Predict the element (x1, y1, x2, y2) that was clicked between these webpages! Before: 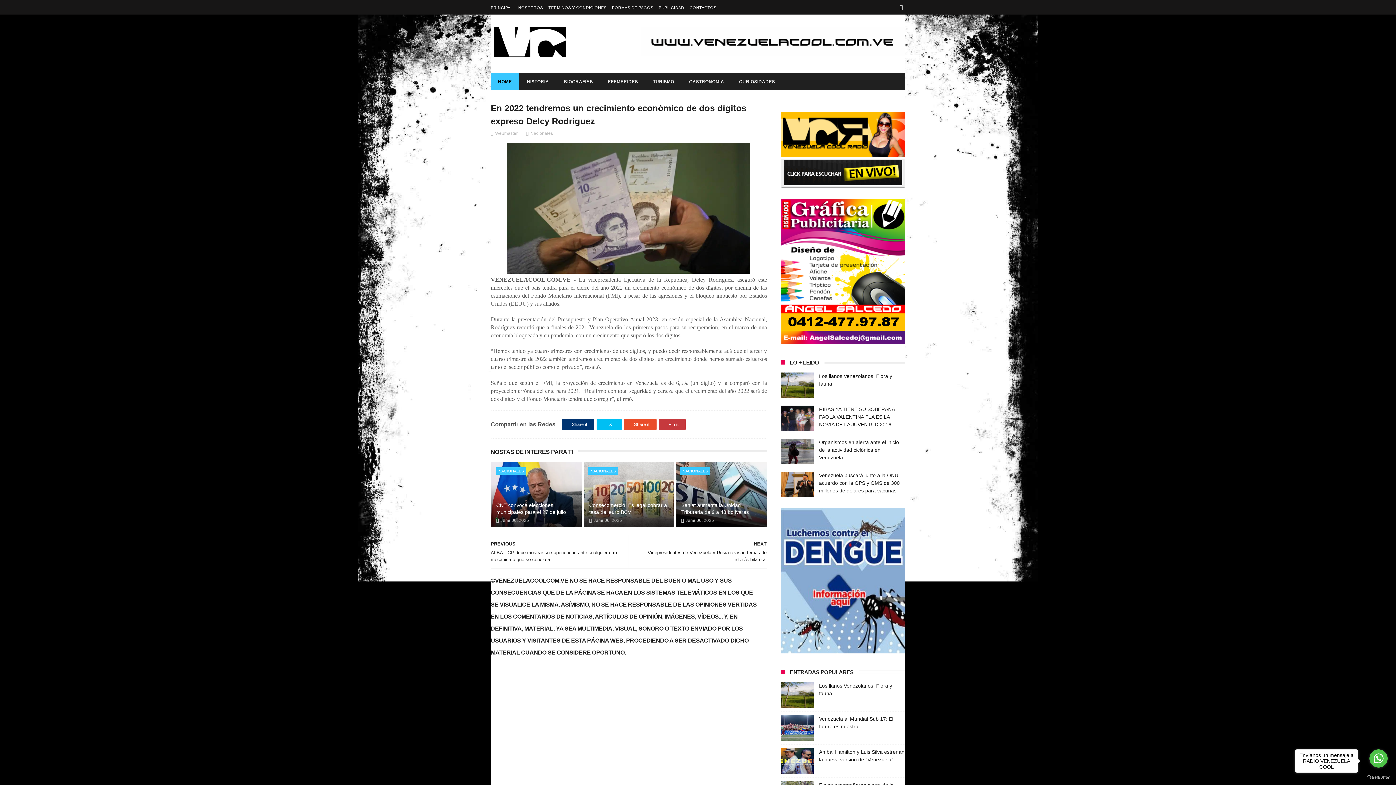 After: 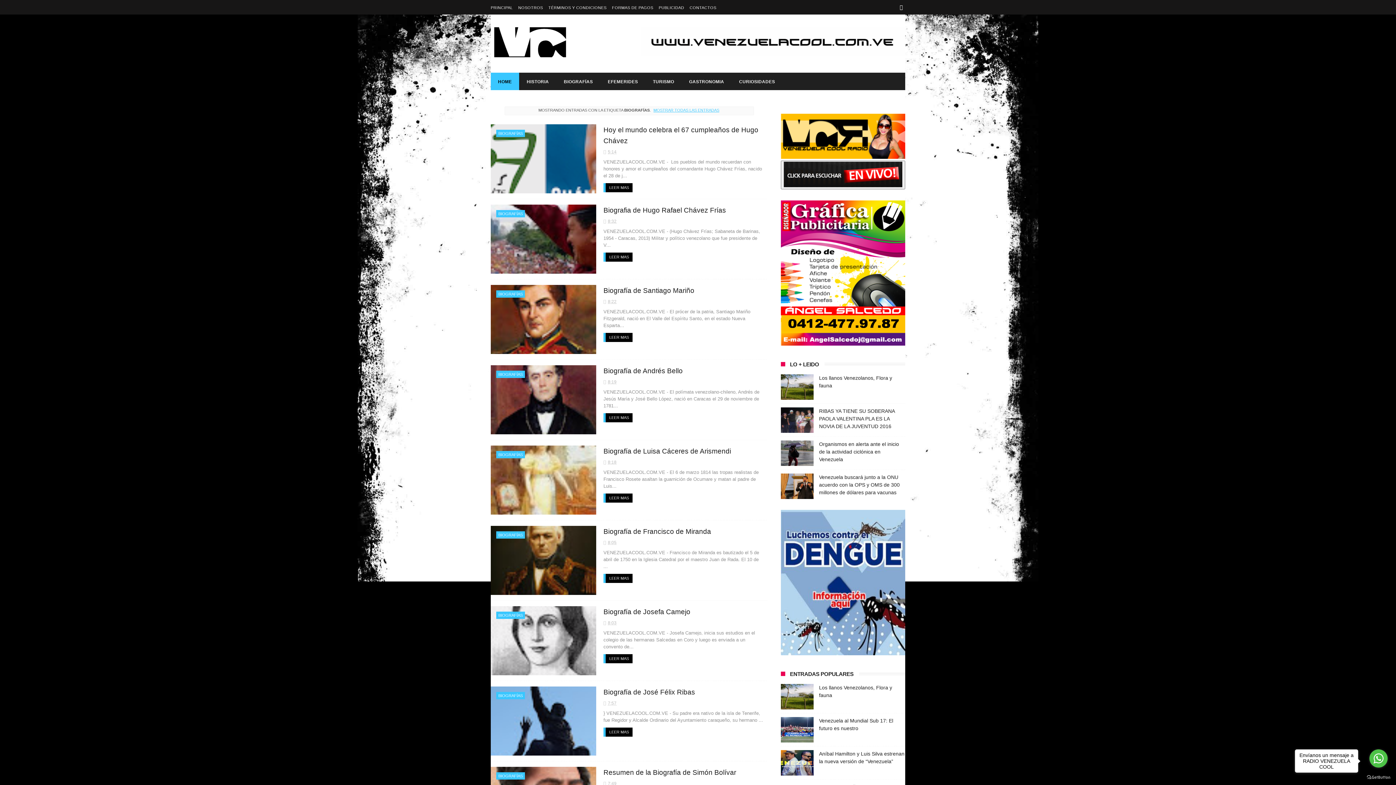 Action: label: BIOGRAFÍAS bbox: (556, 72, 600, 91)